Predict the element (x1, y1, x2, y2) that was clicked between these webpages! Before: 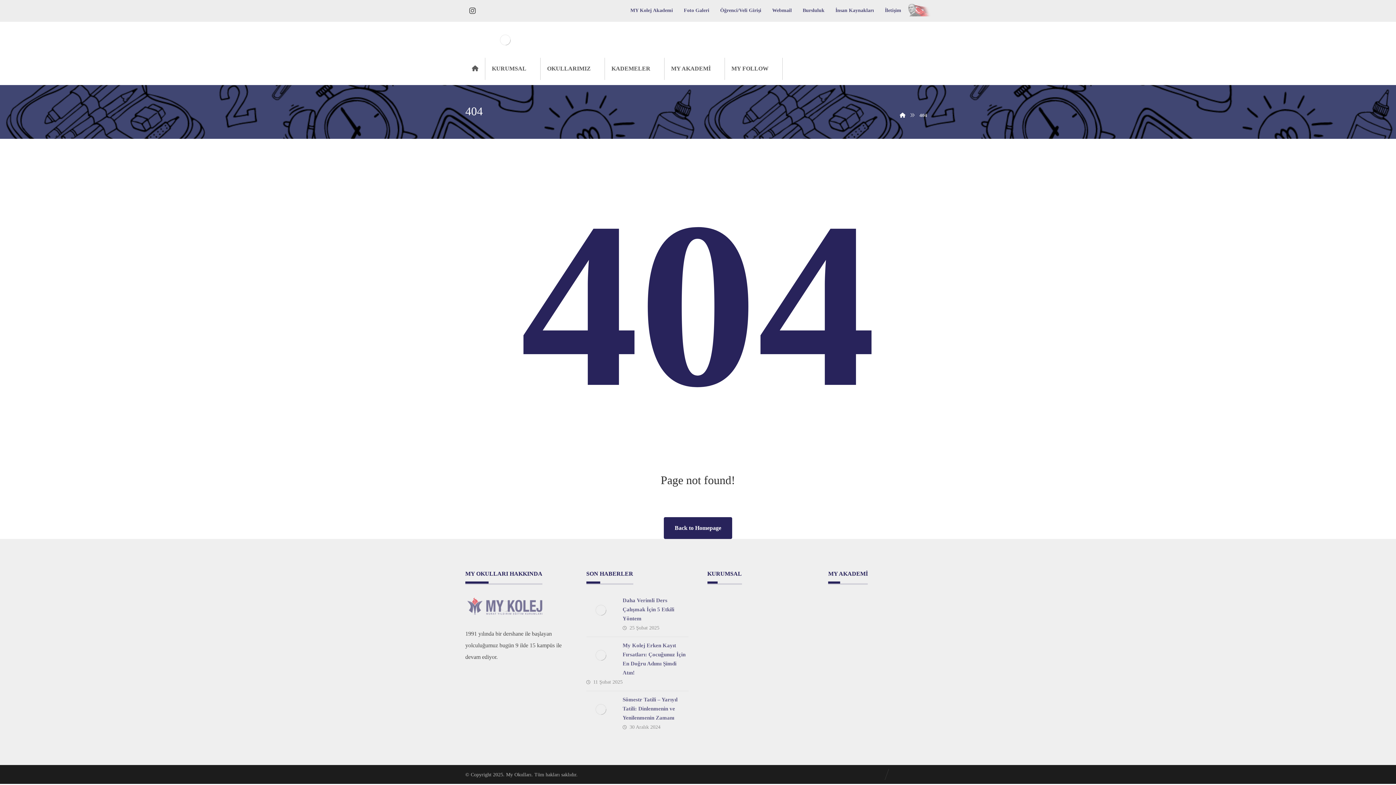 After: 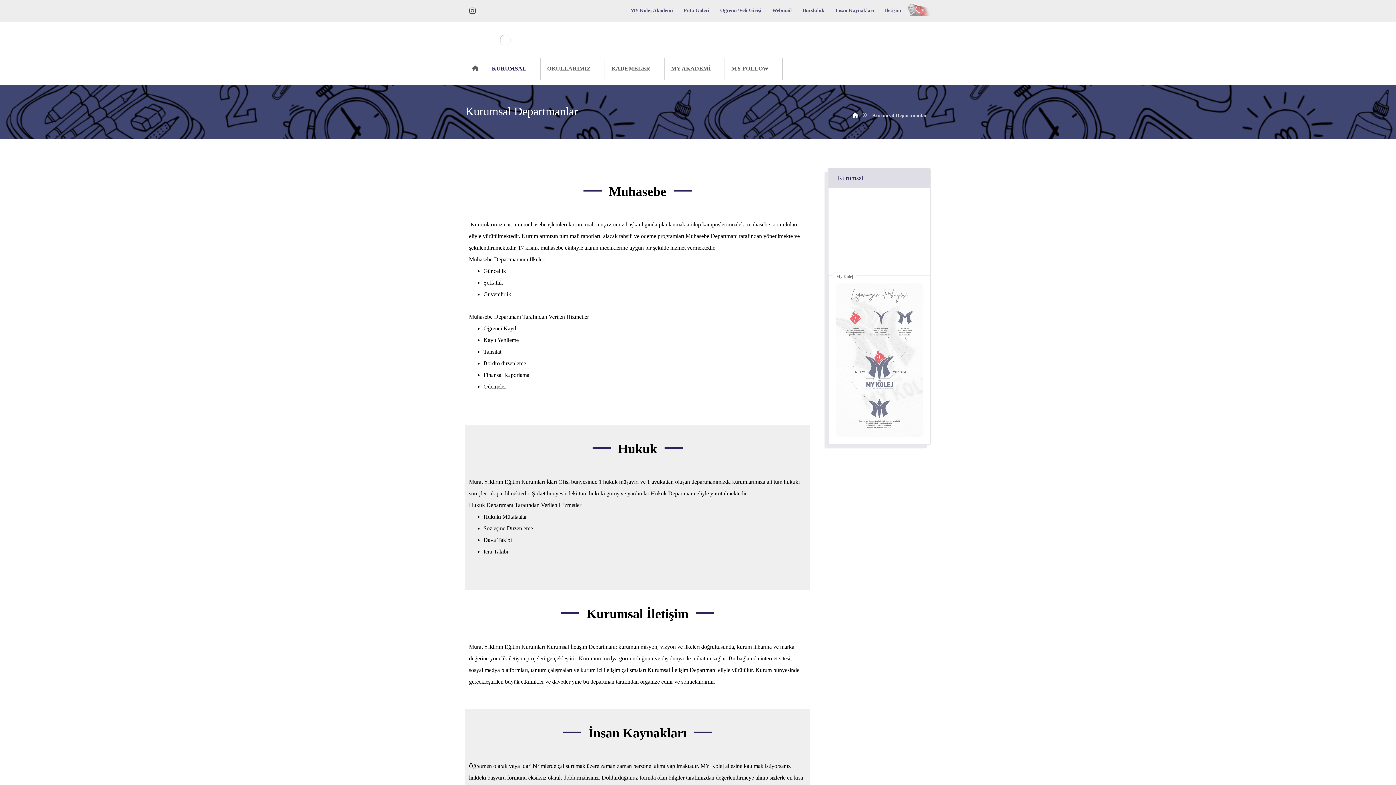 Action: bbox: (707, 633, 739, 639) label: Muhasebe